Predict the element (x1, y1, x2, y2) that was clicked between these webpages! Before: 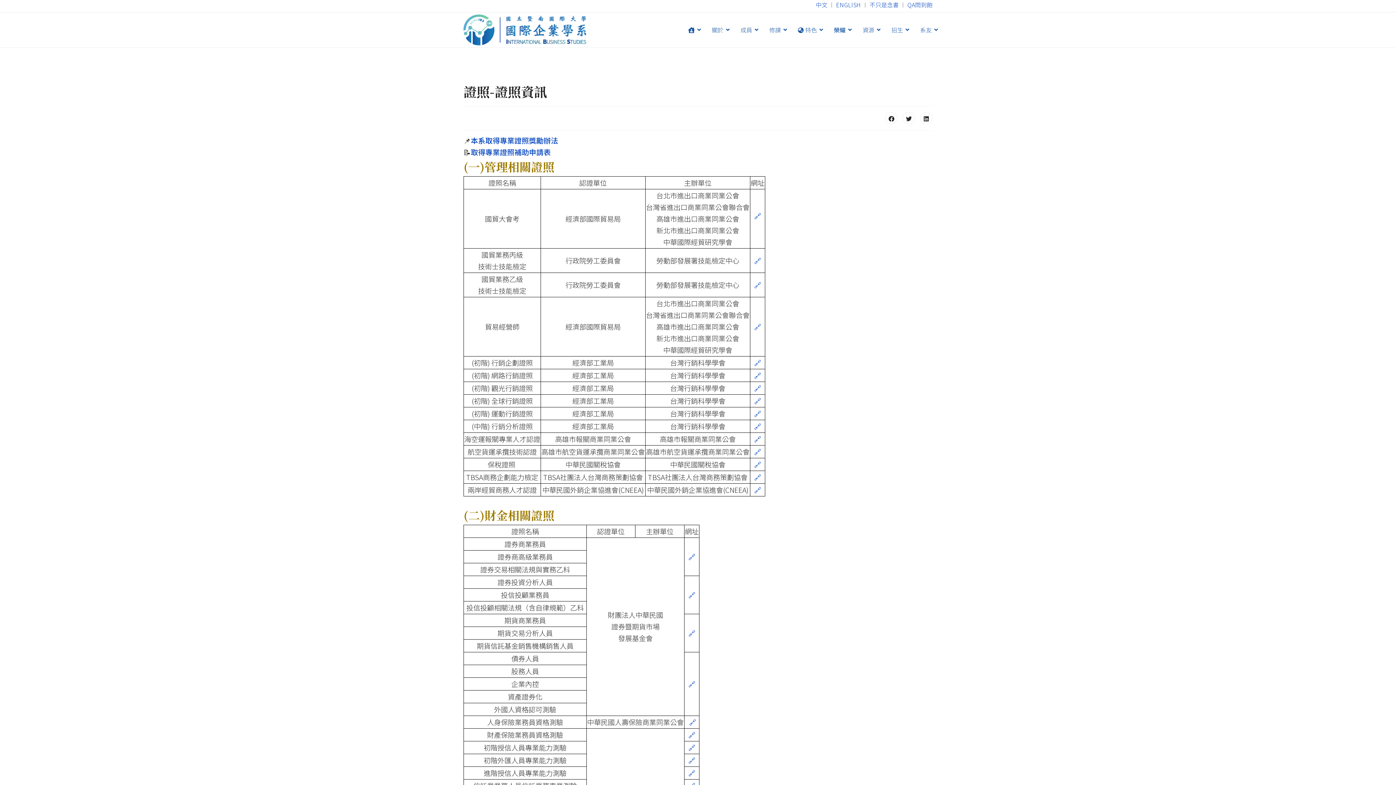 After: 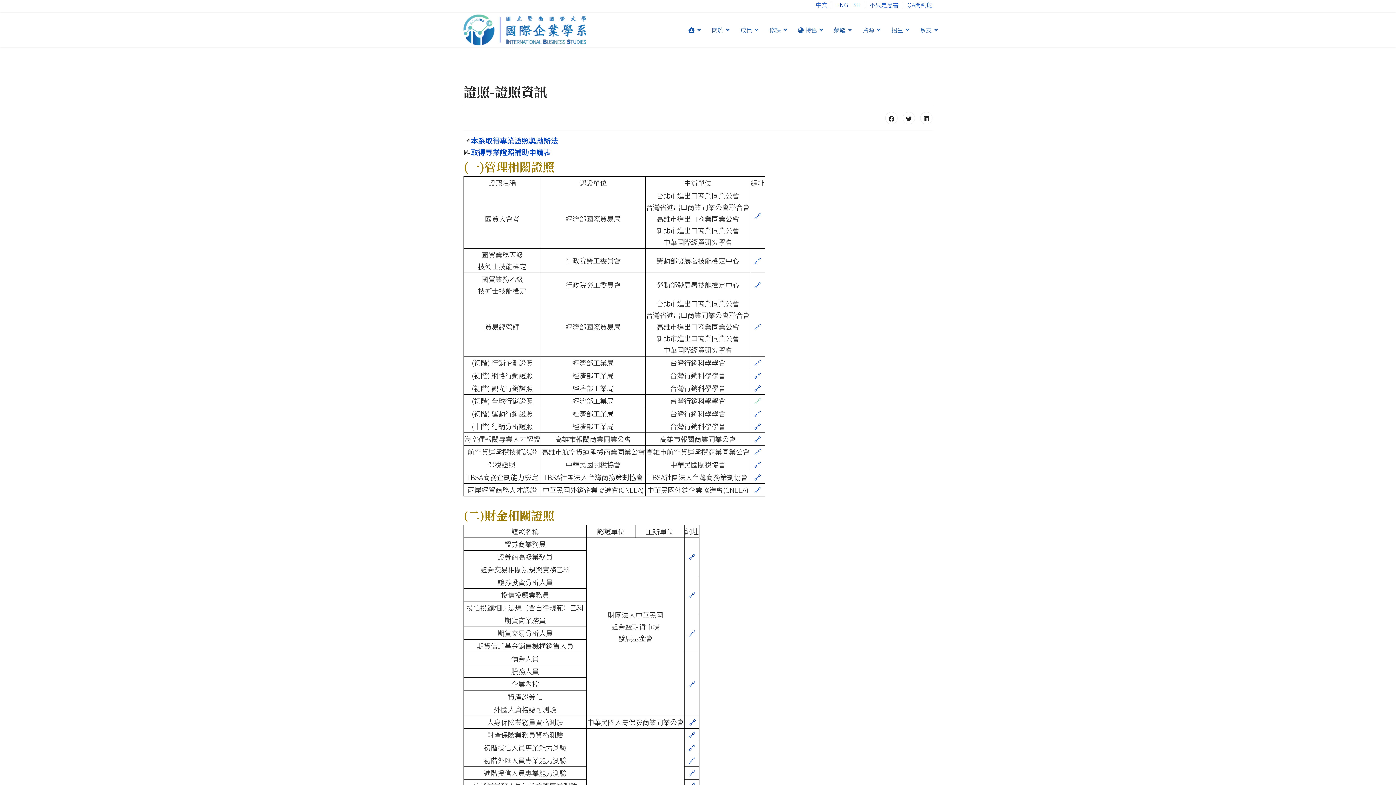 Action: label: 🔗 bbox: (754, 396, 761, 406)